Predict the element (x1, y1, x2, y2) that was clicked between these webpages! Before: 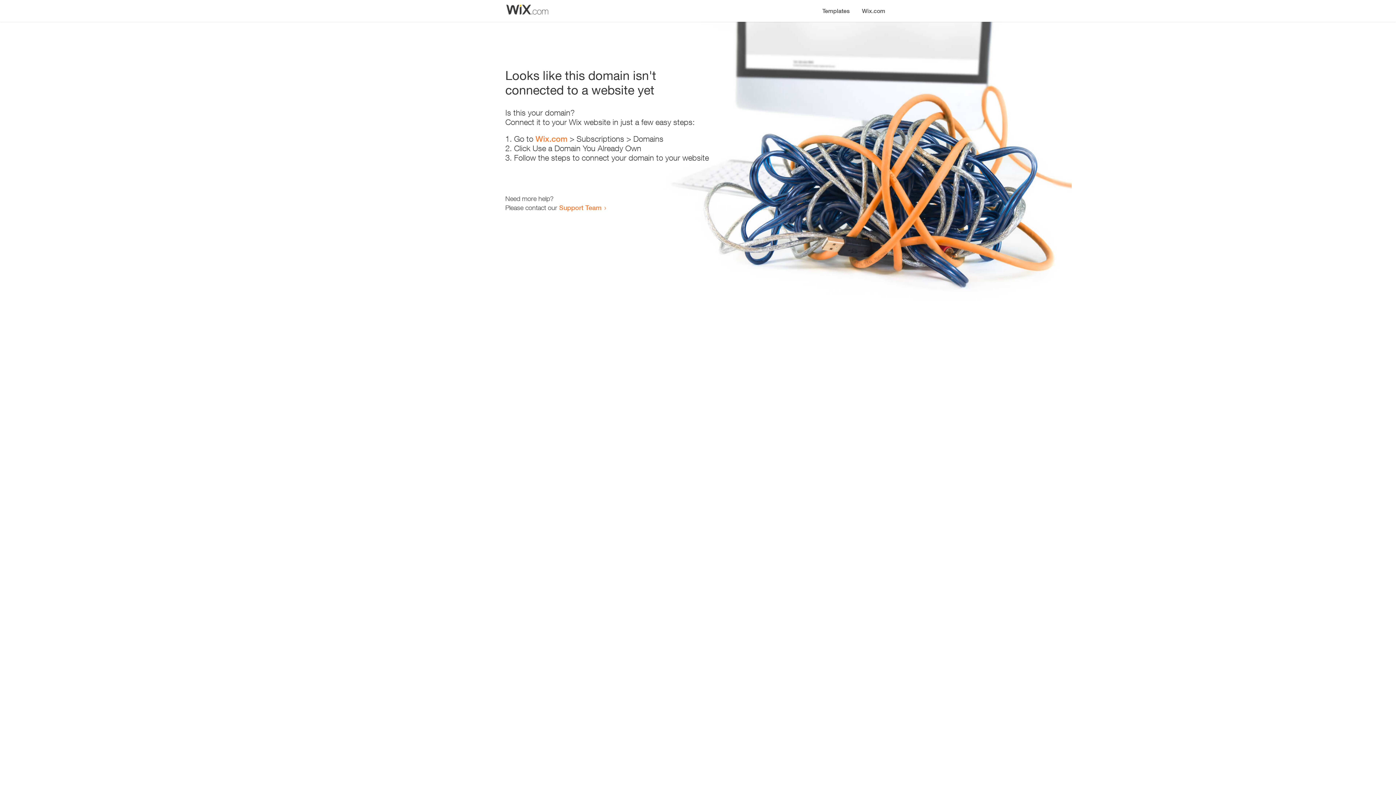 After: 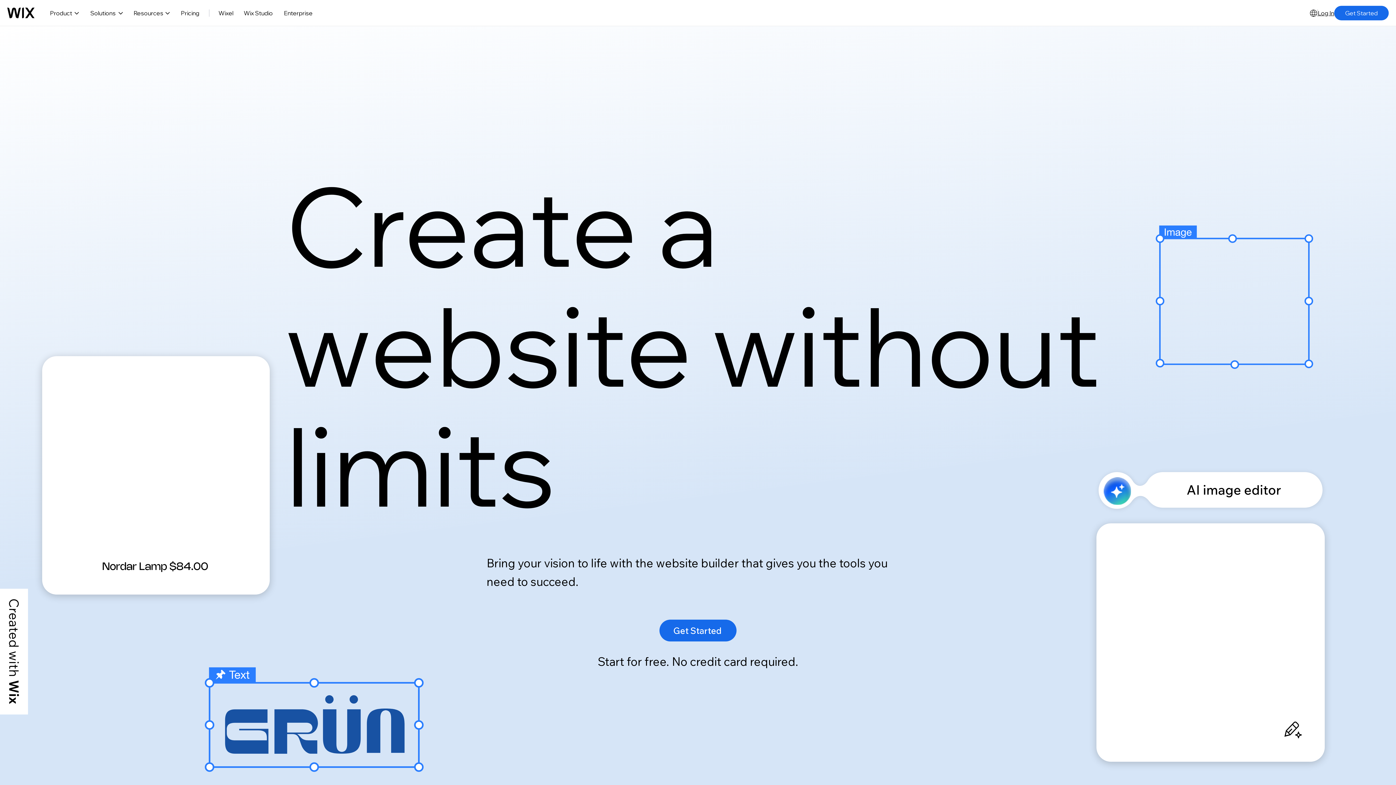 Action: label: Wix.com bbox: (535, 134, 567, 143)